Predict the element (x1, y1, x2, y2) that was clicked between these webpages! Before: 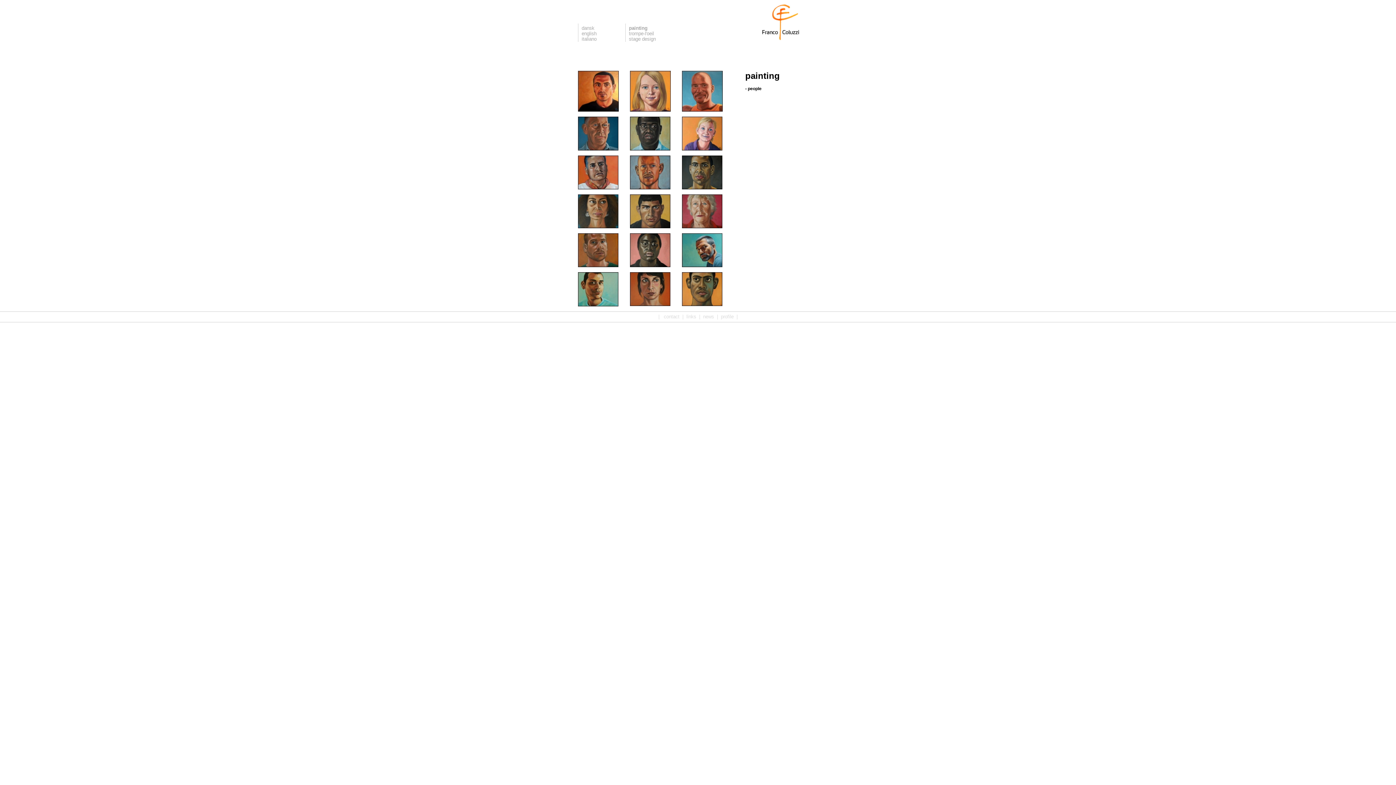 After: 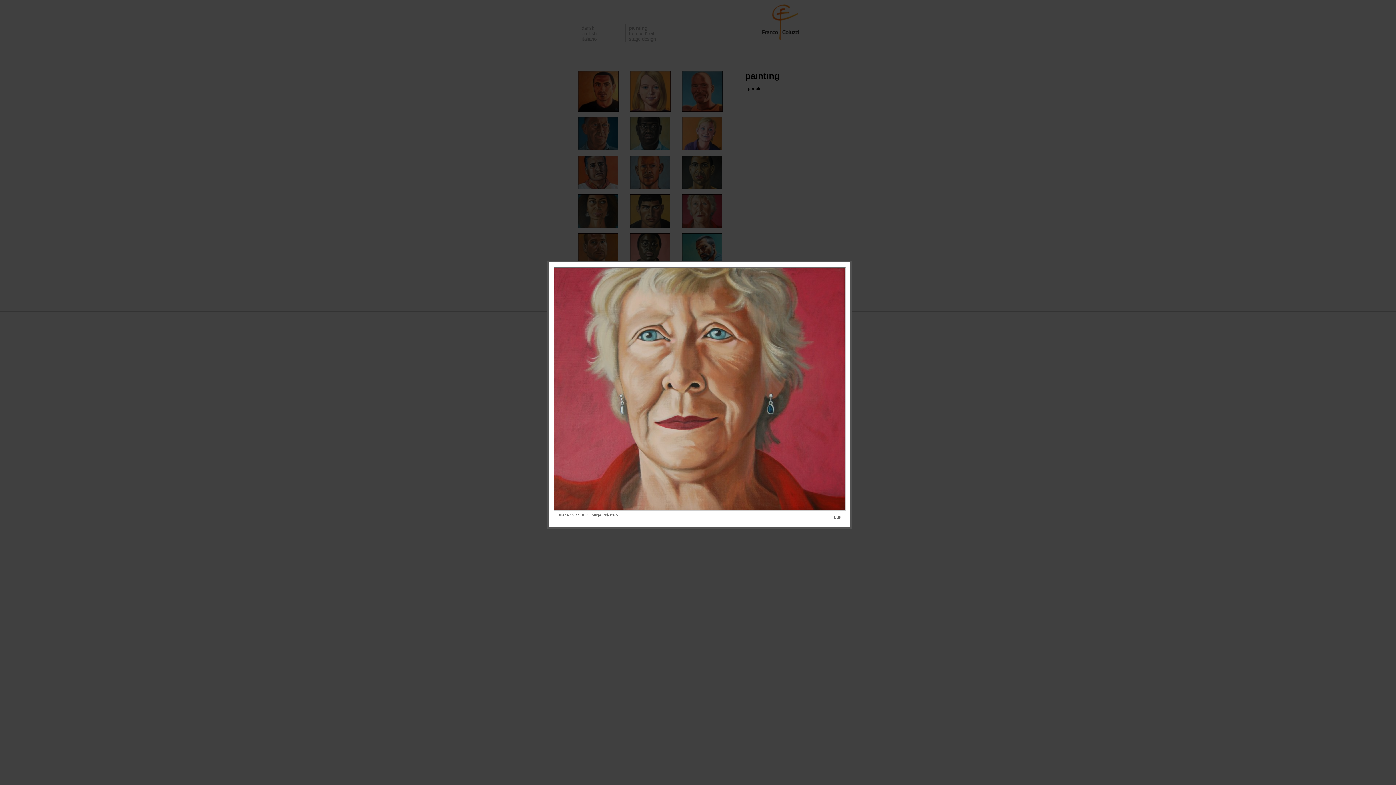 Action: bbox: (682, 224, 722, 229)